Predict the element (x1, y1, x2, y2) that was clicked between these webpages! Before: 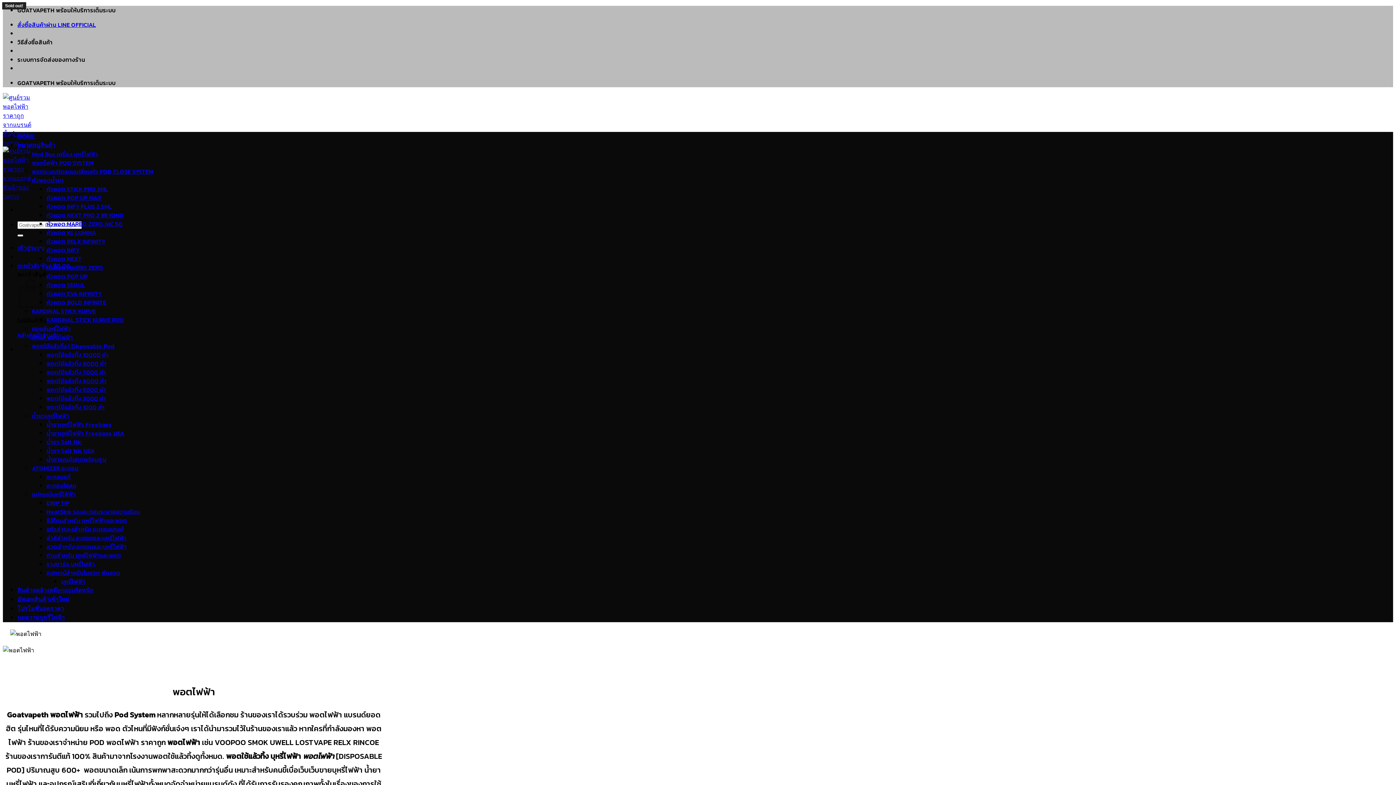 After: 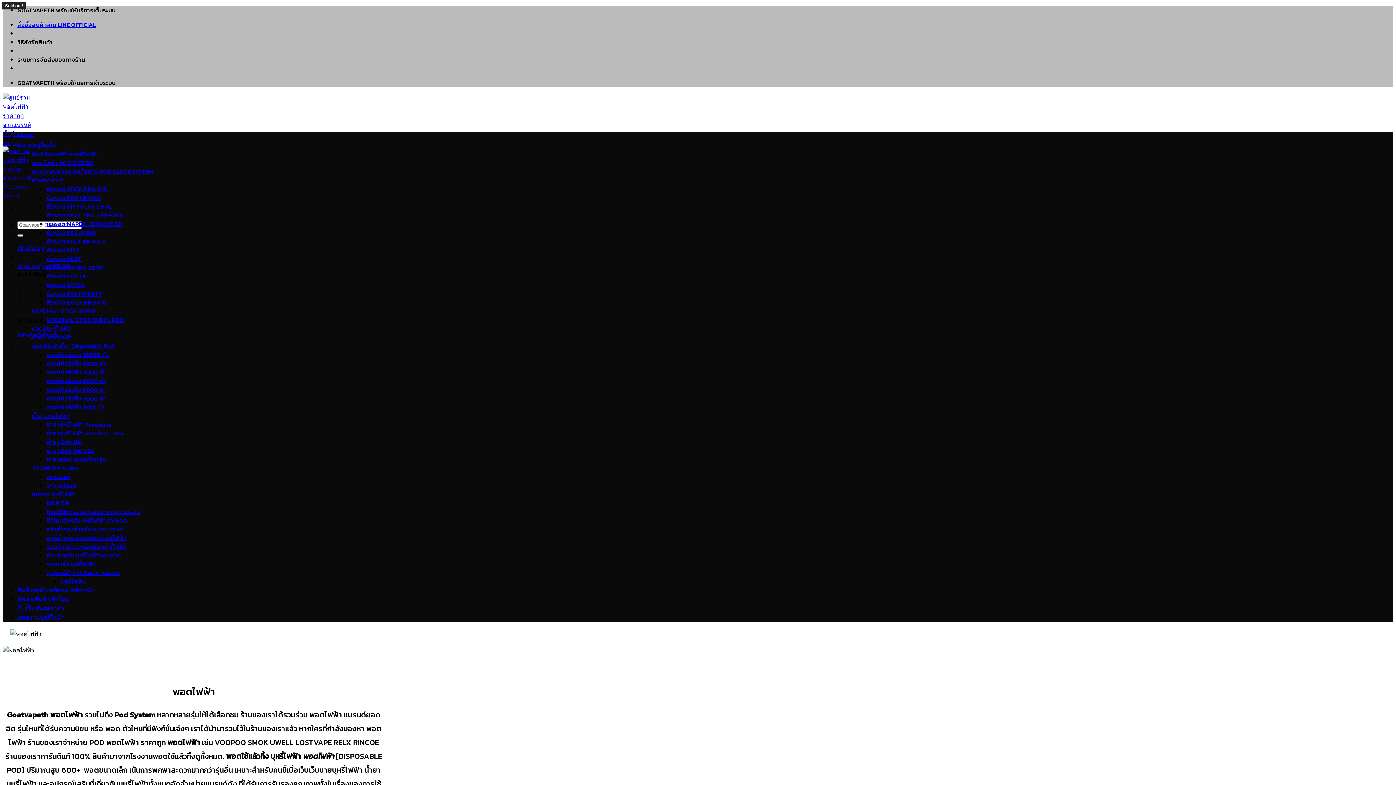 Action: label: หมวดหมู่สินค้า bbox: (17, 142, 55, 148)